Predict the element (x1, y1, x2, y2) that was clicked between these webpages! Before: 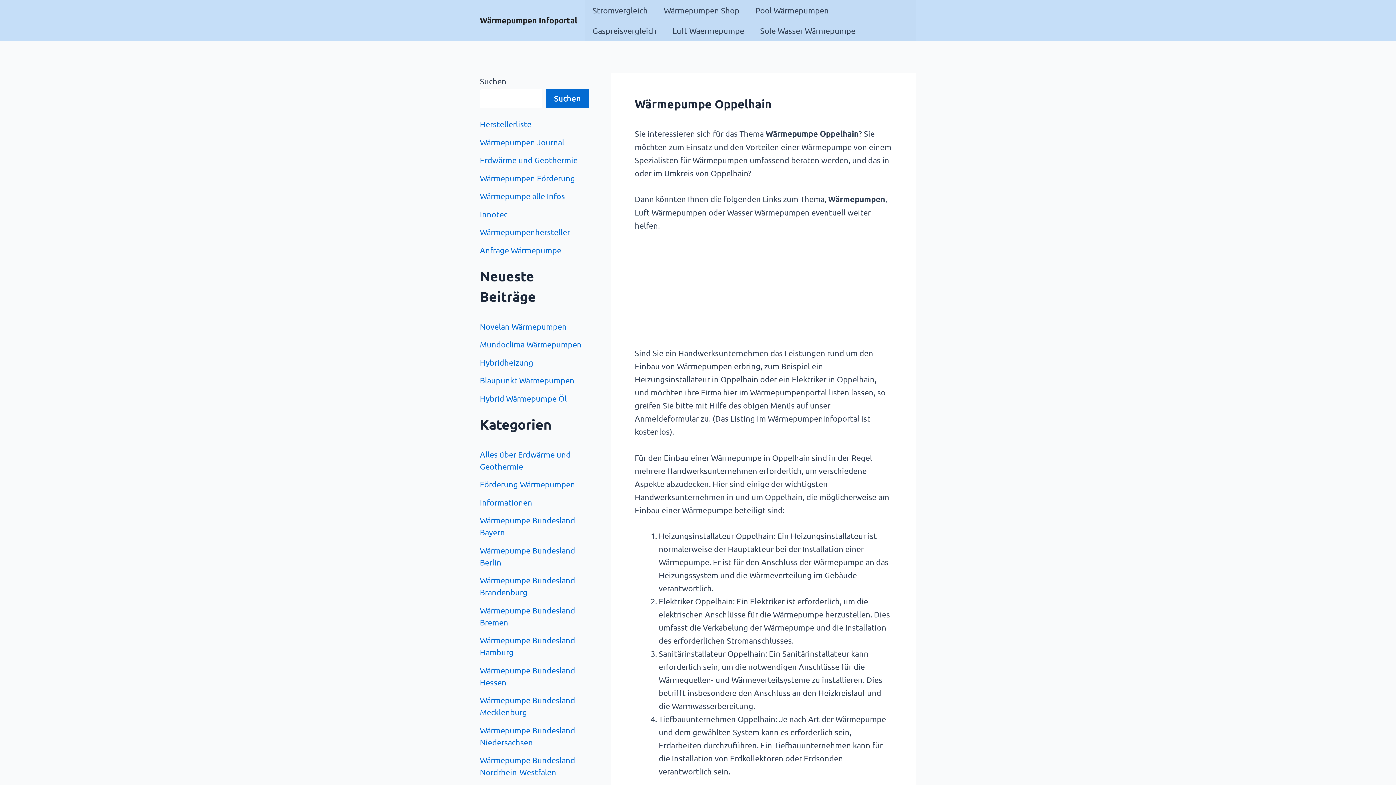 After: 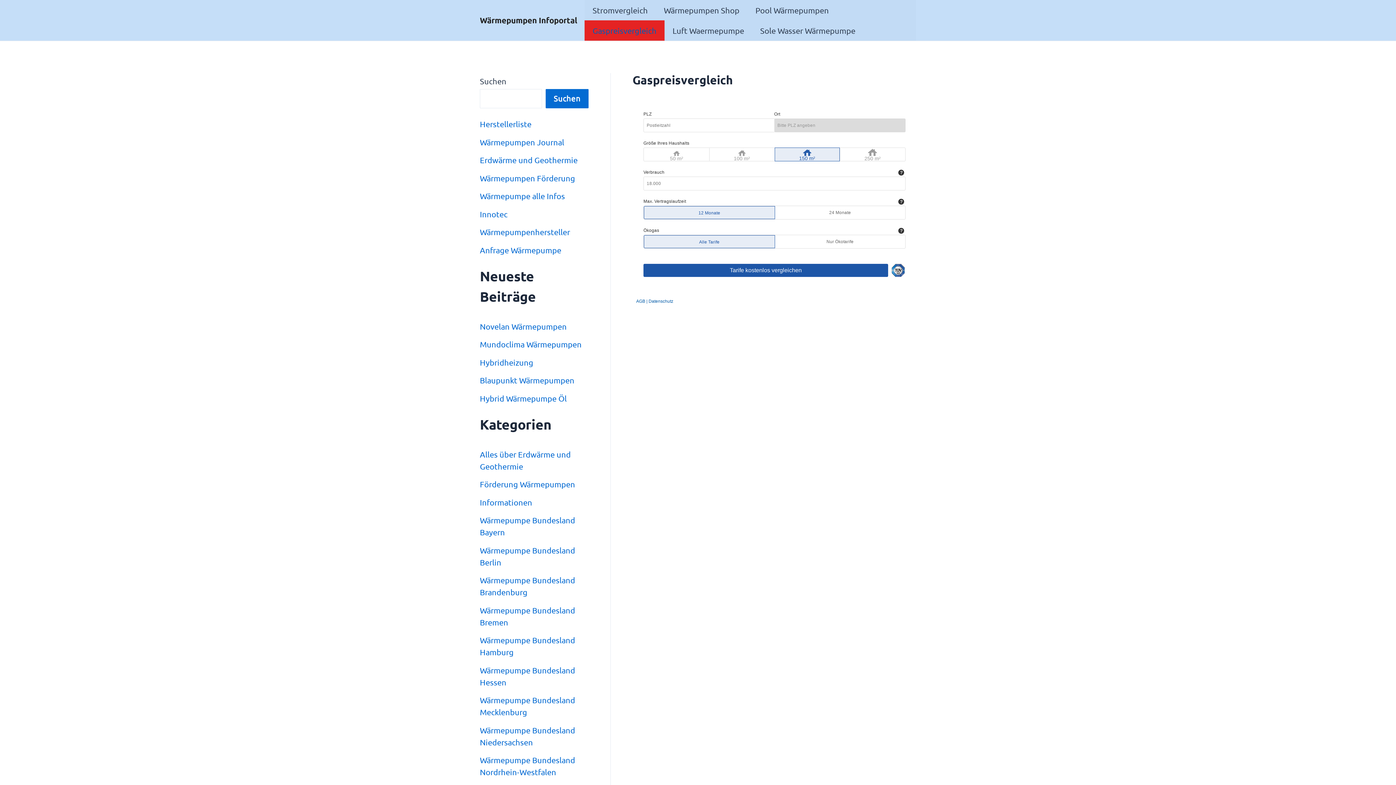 Action: bbox: (584, 20, 664, 40) label: Gaspreisvergleich